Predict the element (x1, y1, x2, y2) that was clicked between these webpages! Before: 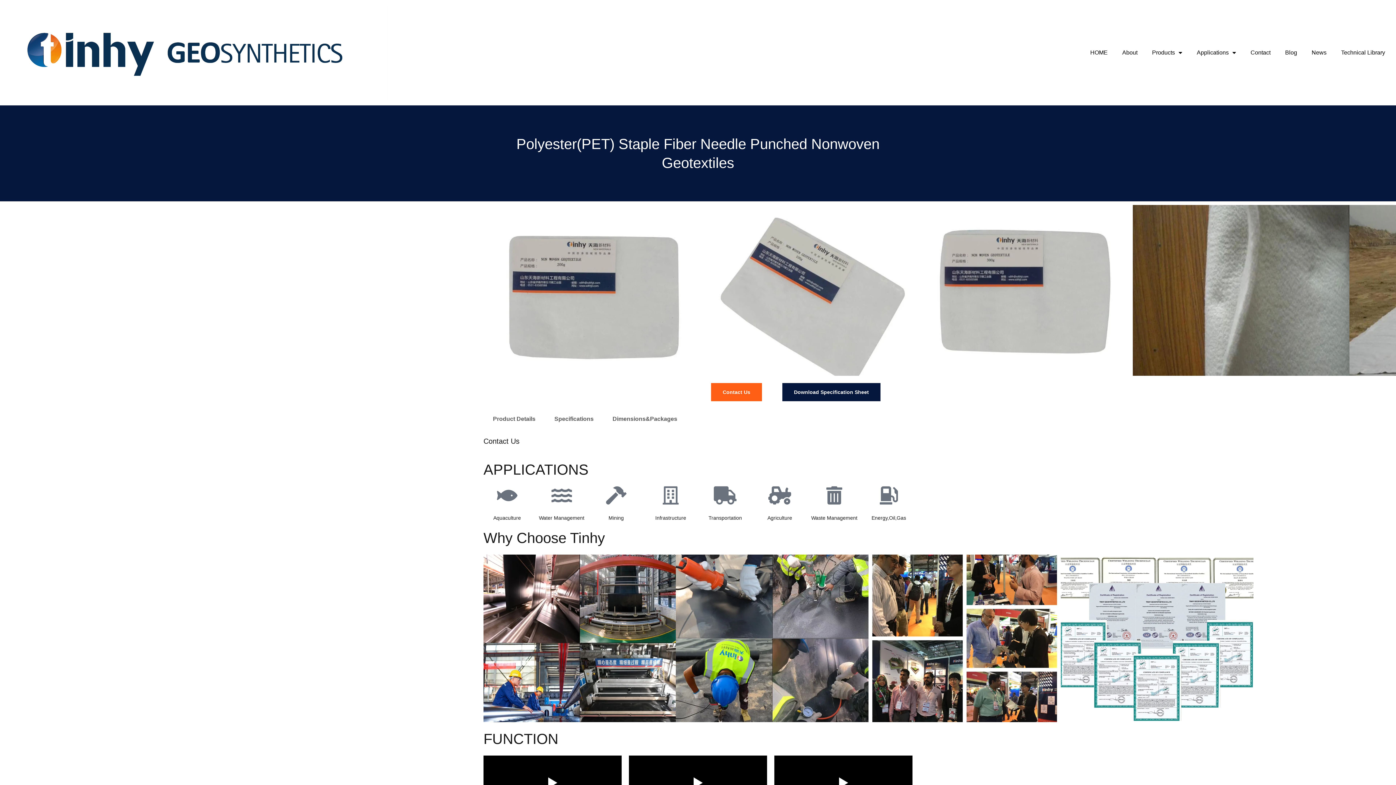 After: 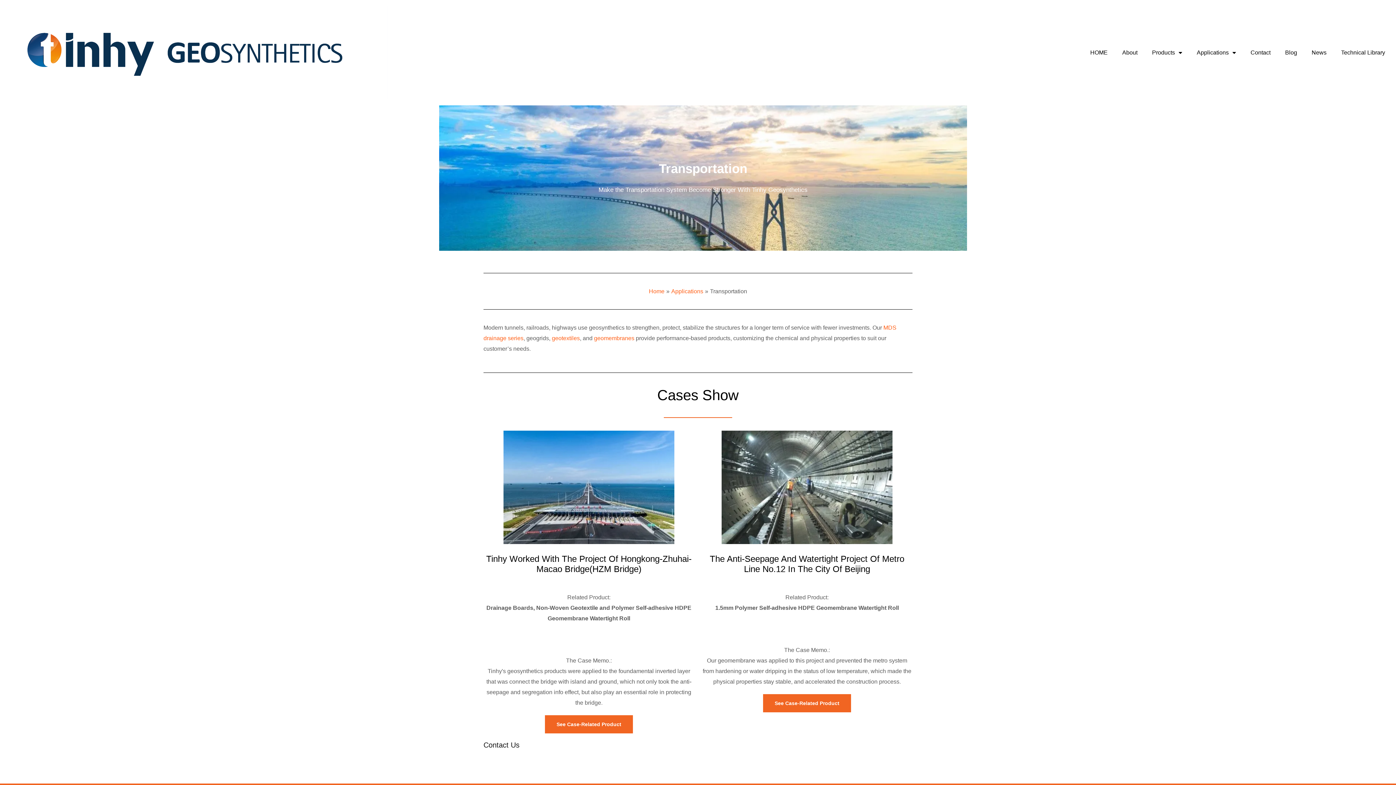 Action: bbox: (708, 515, 742, 521) label: Transportation